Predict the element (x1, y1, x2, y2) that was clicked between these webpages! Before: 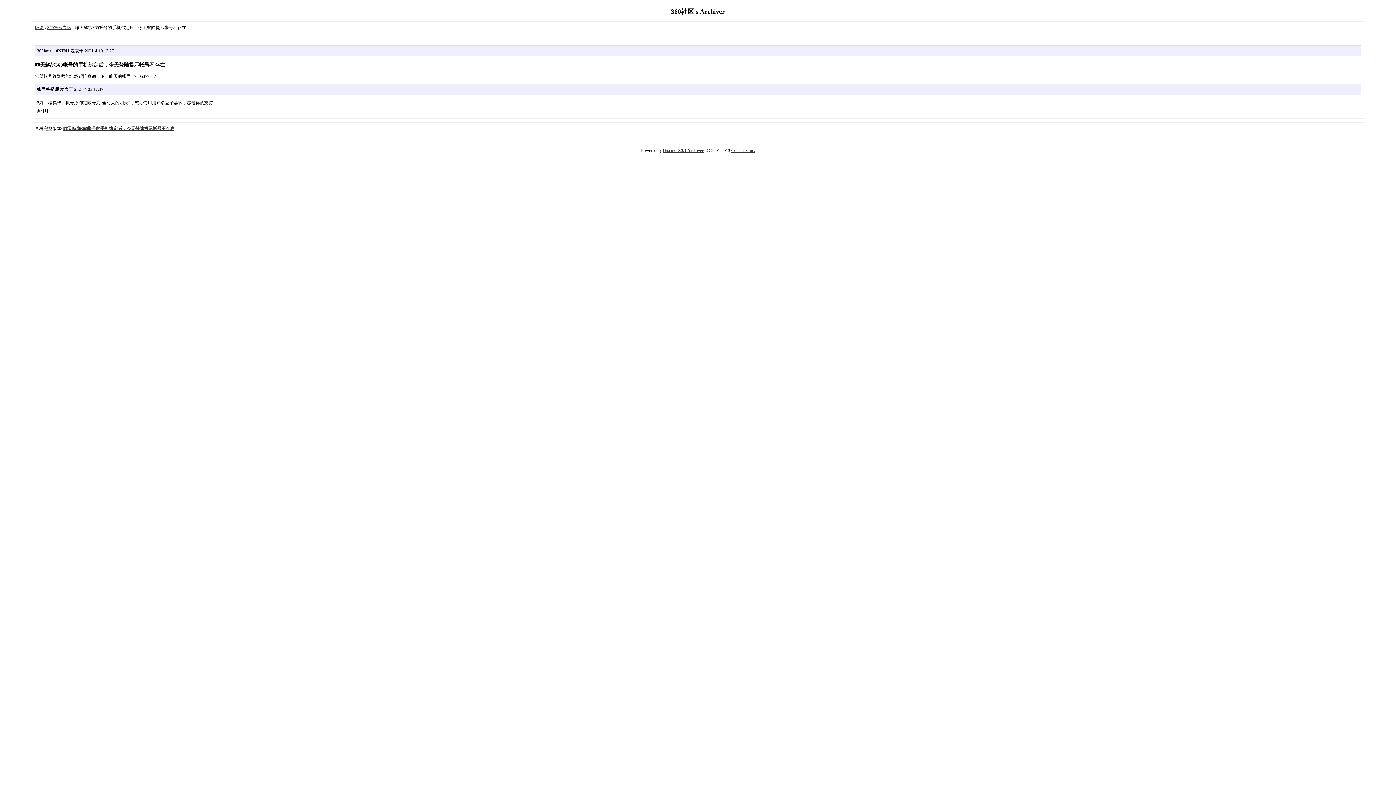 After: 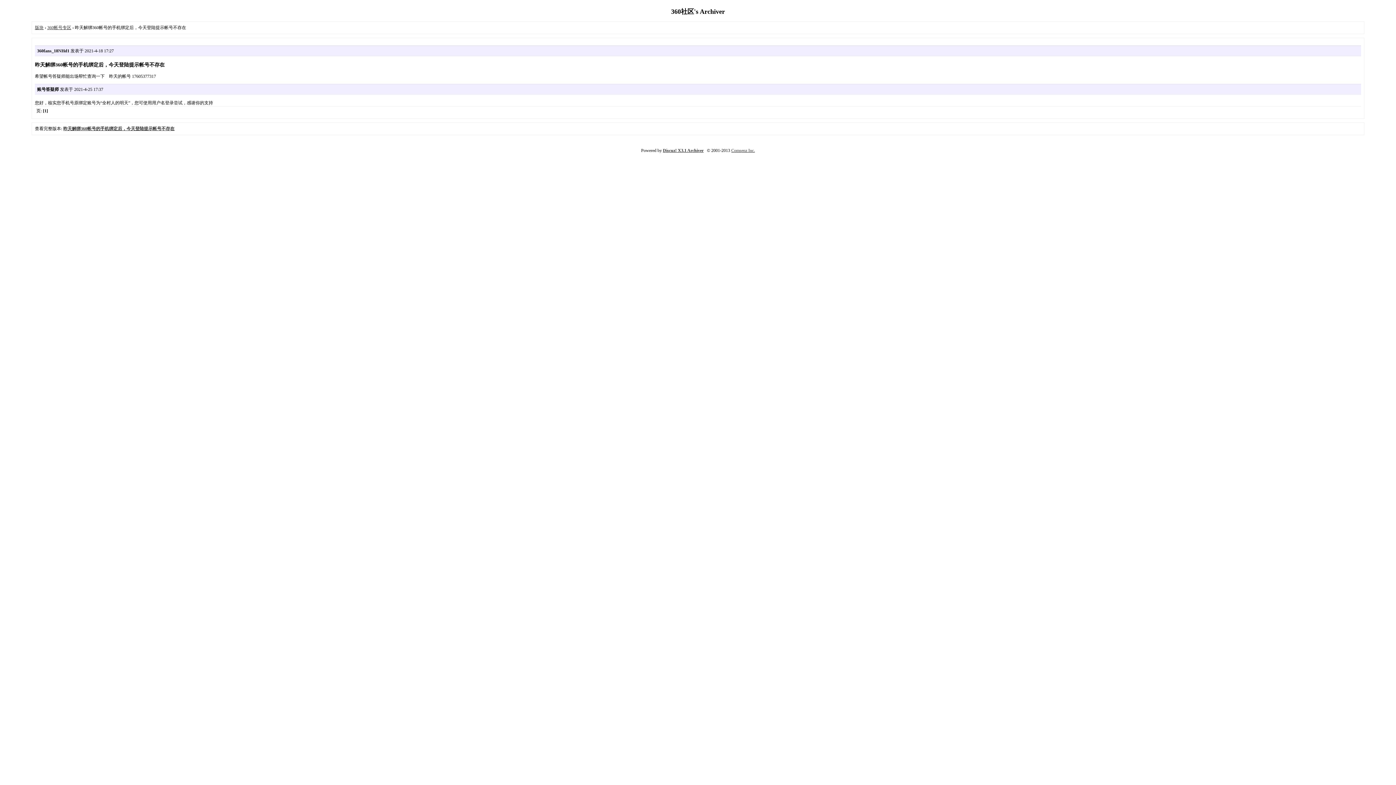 Action: label: Discuz! X3.1 Archiver bbox: (663, 148, 703, 153)